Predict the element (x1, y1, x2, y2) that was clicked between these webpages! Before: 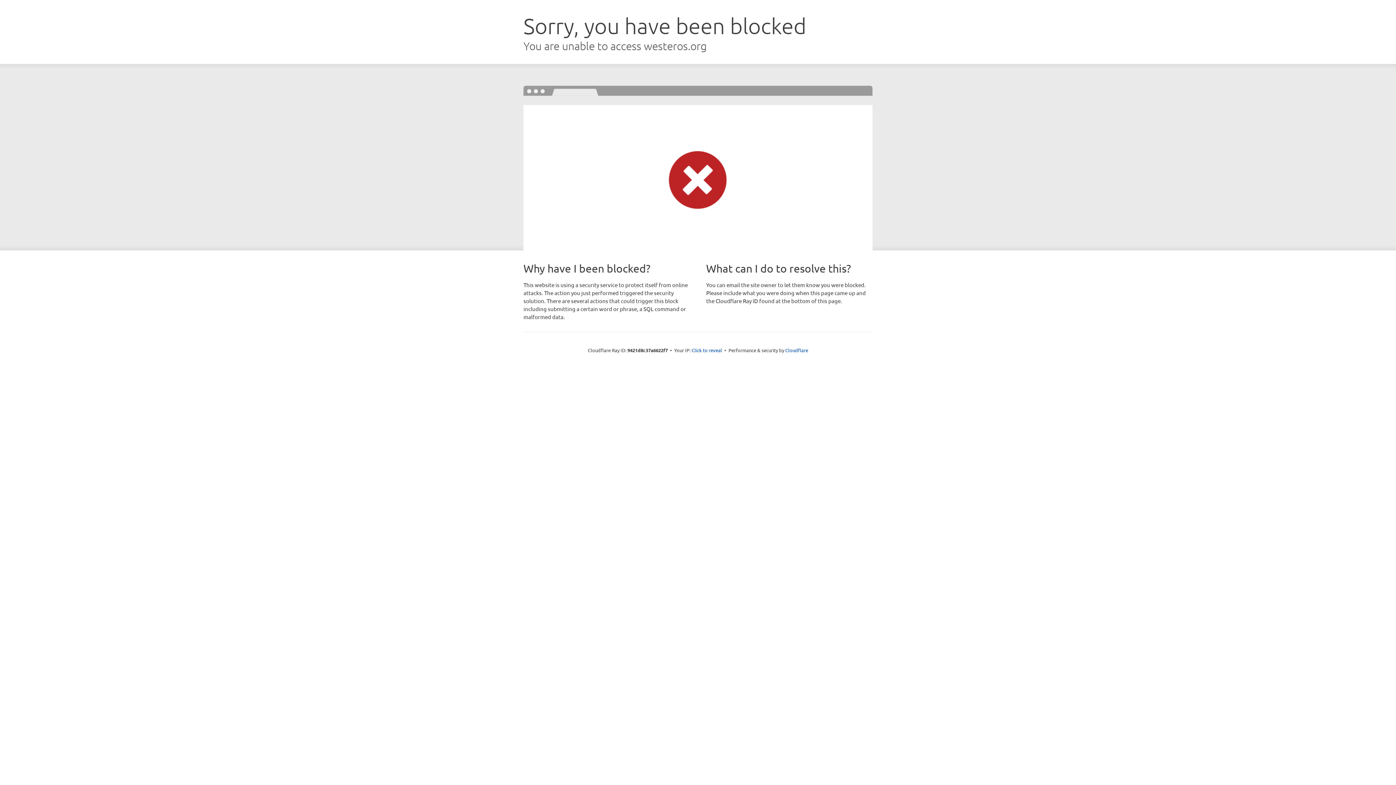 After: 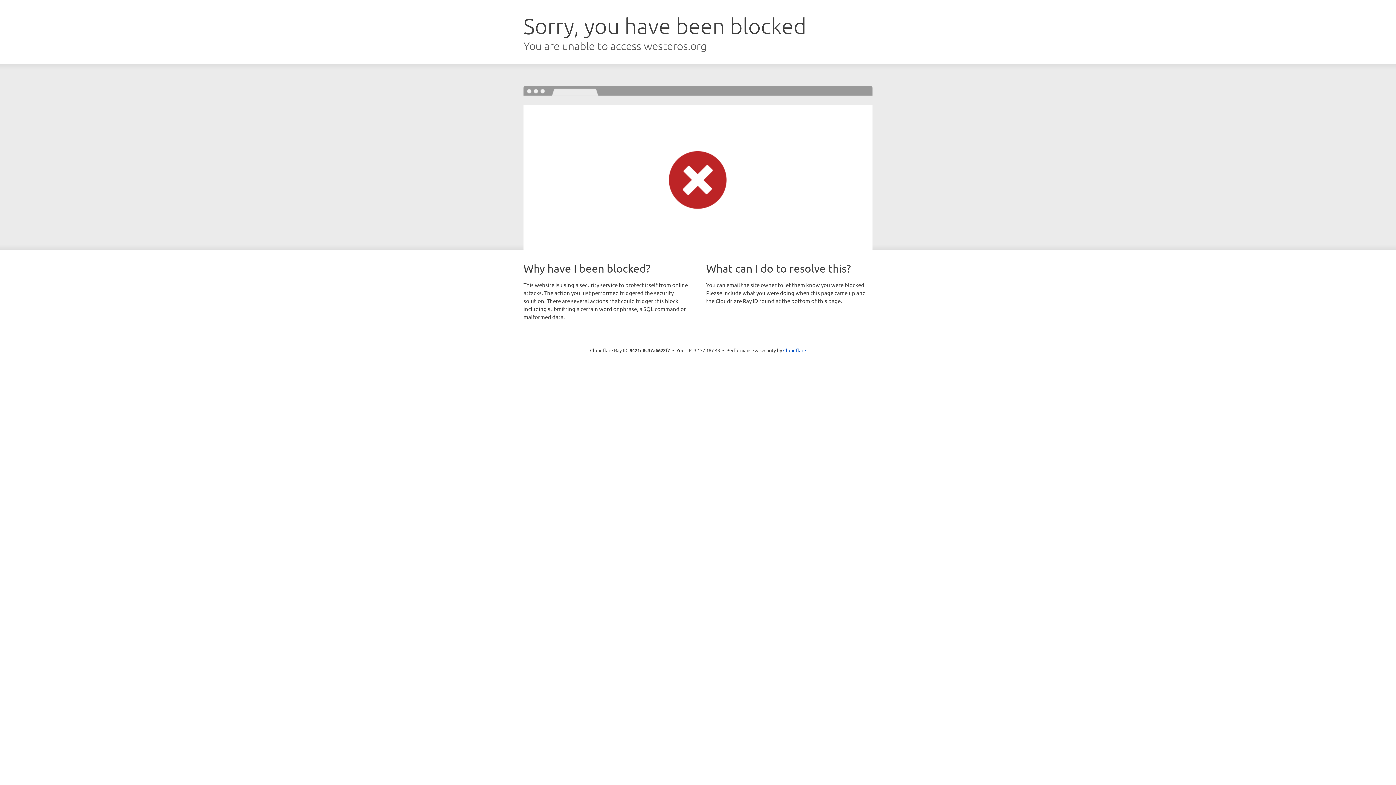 Action: label: Click to reveal bbox: (691, 346, 722, 353)